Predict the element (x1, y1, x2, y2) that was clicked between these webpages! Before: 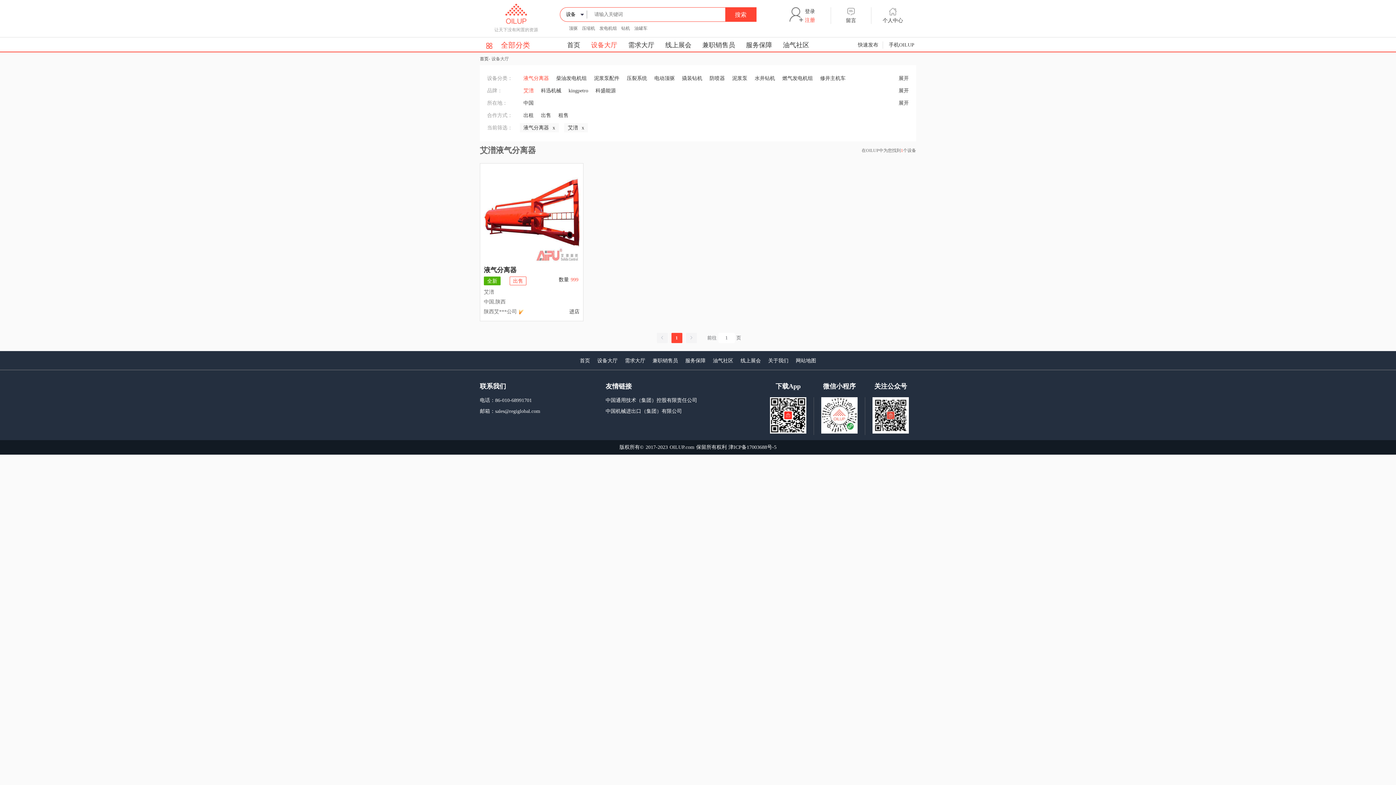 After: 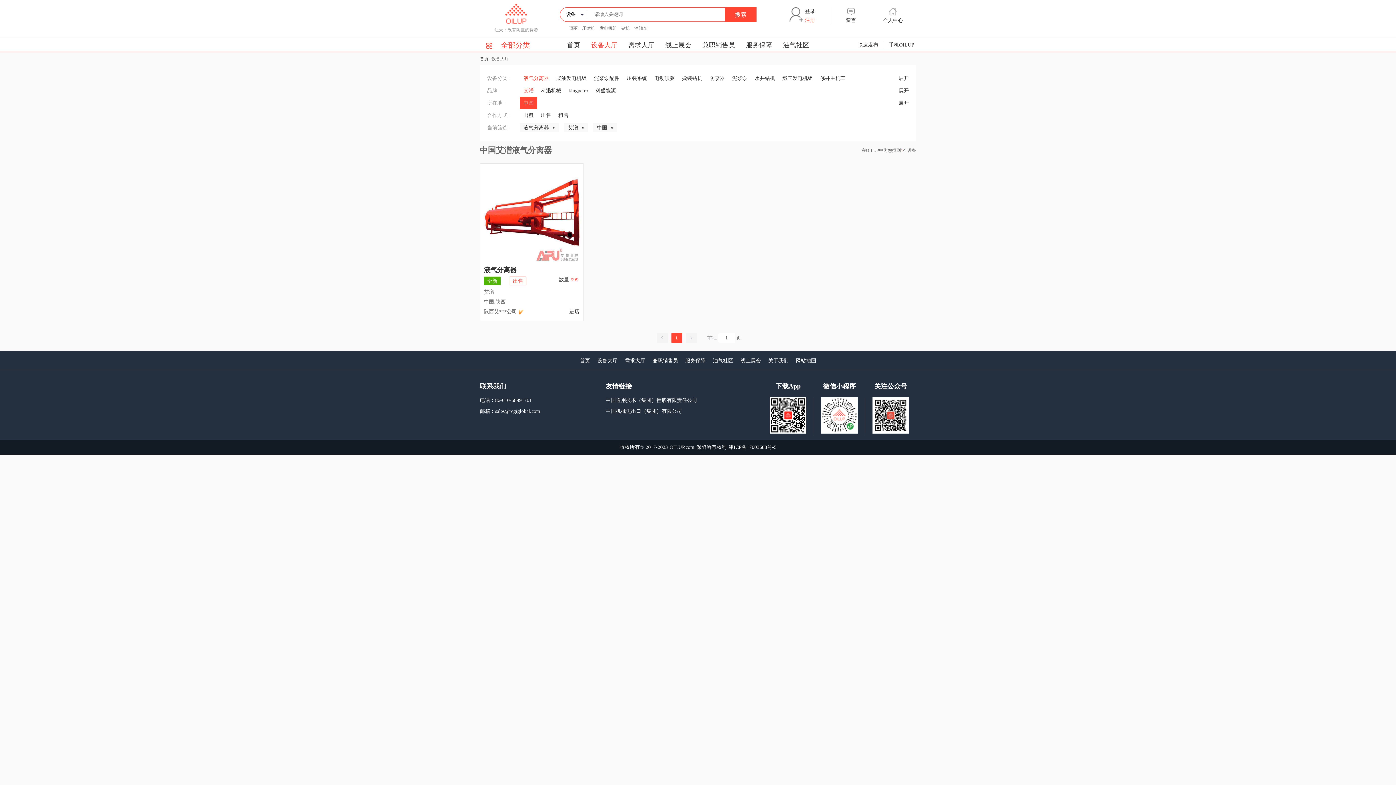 Action: label: 中国 bbox: (523, 100, 533, 105)